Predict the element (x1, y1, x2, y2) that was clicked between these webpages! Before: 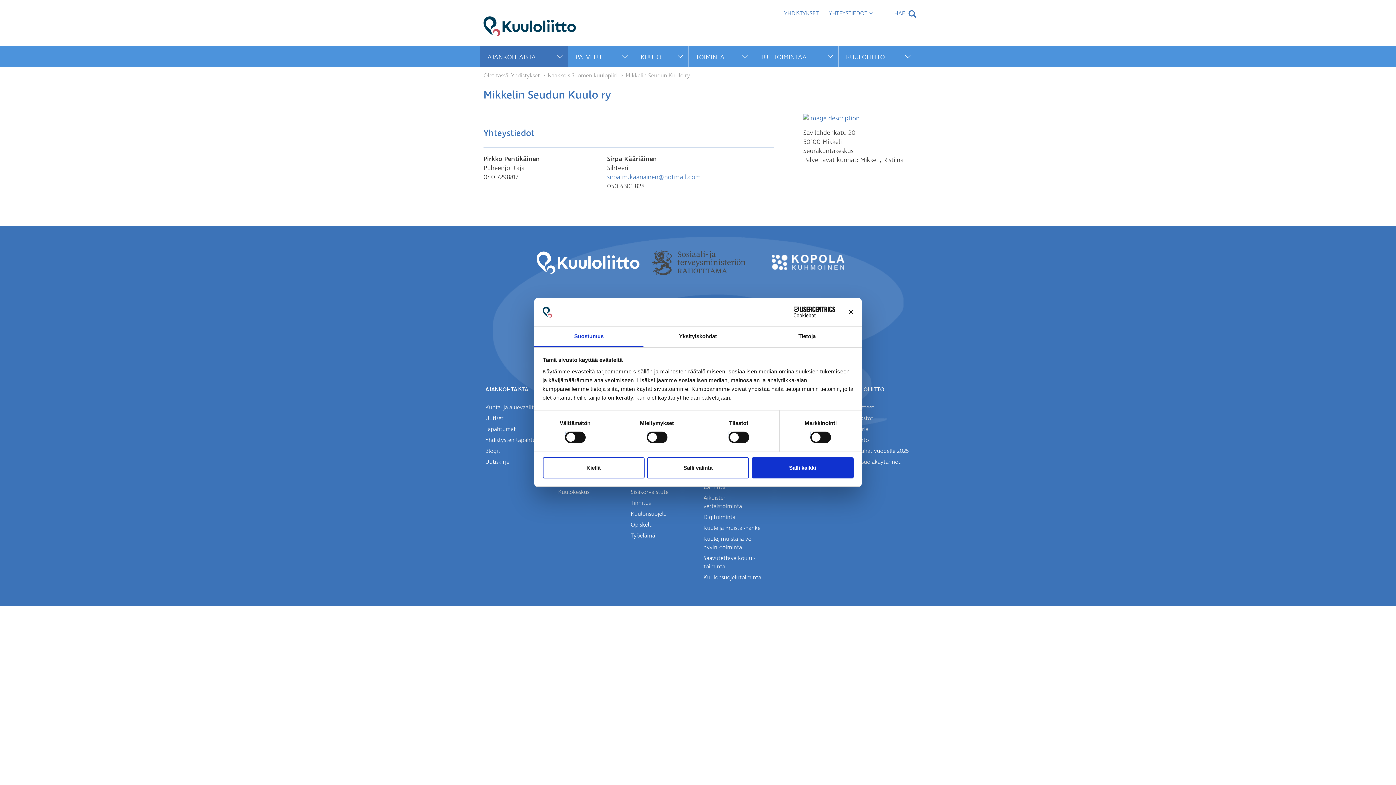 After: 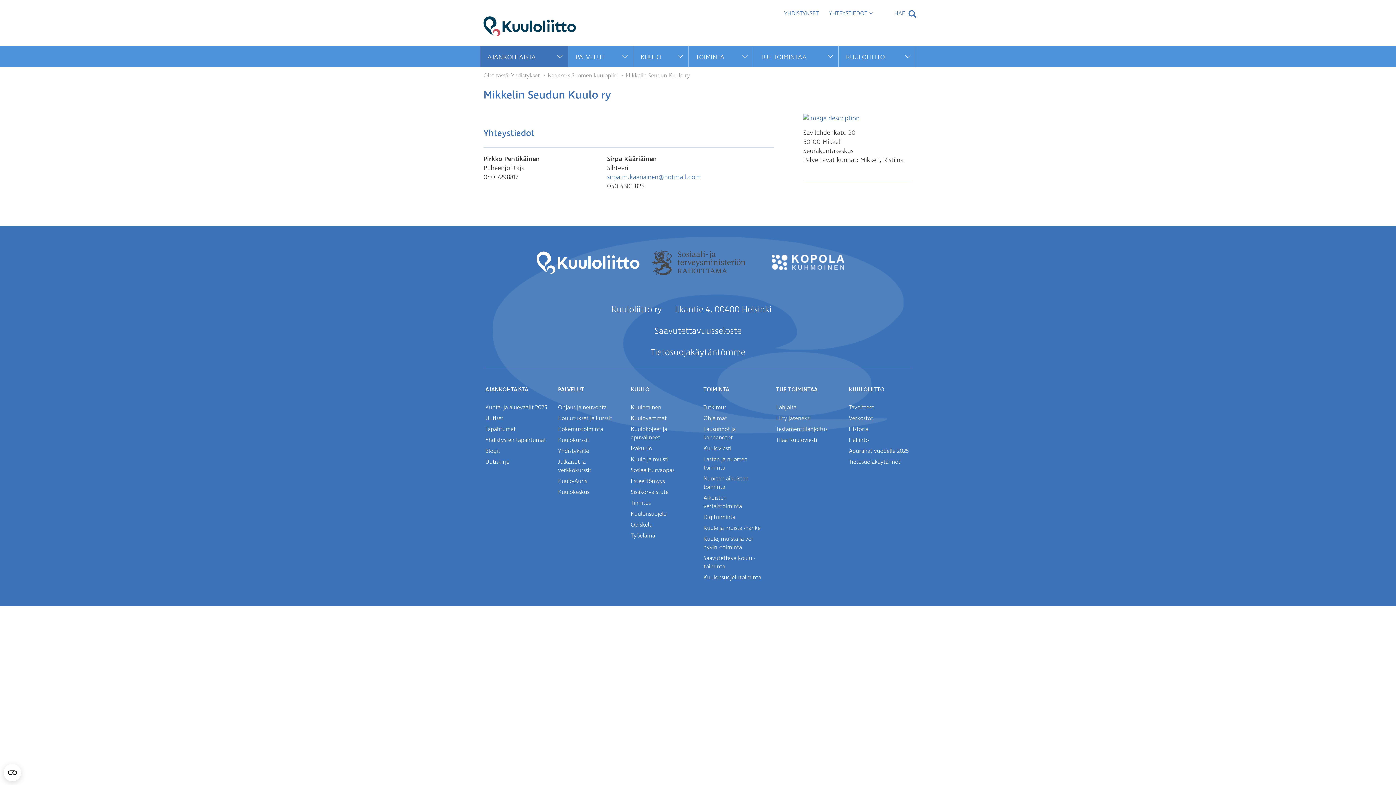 Action: label: Kiellä bbox: (542, 457, 644, 478)